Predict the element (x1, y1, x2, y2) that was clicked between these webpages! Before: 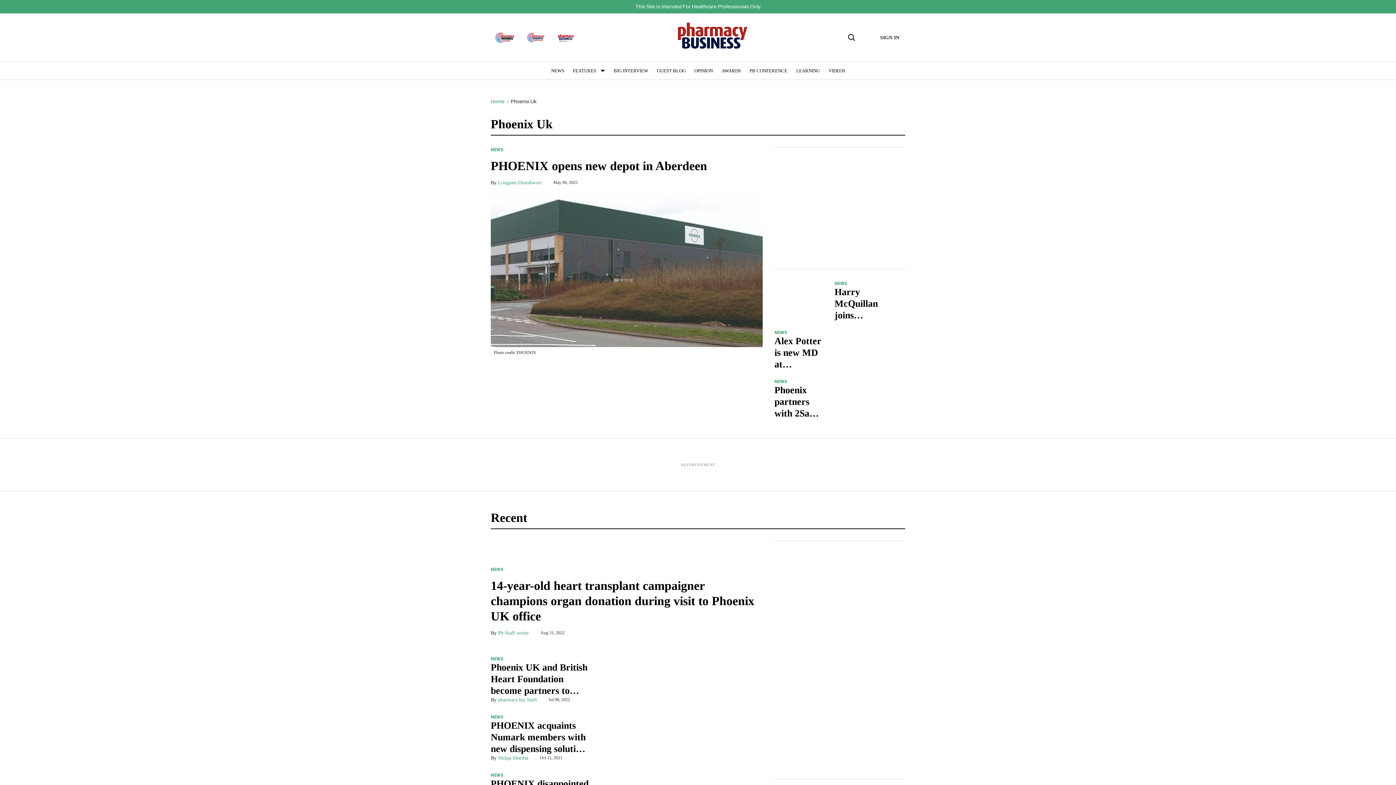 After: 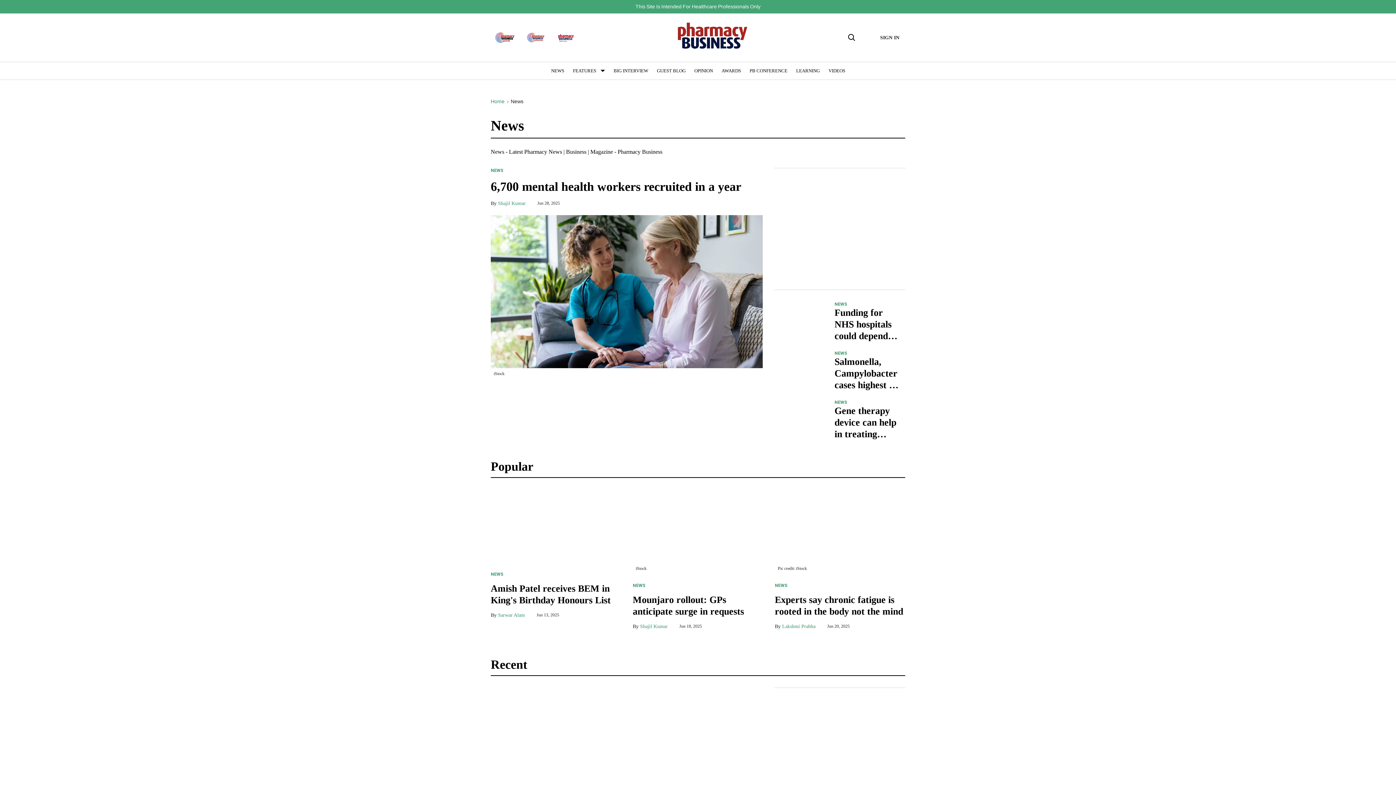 Action: bbox: (774, 330, 787, 335) label: NEWS